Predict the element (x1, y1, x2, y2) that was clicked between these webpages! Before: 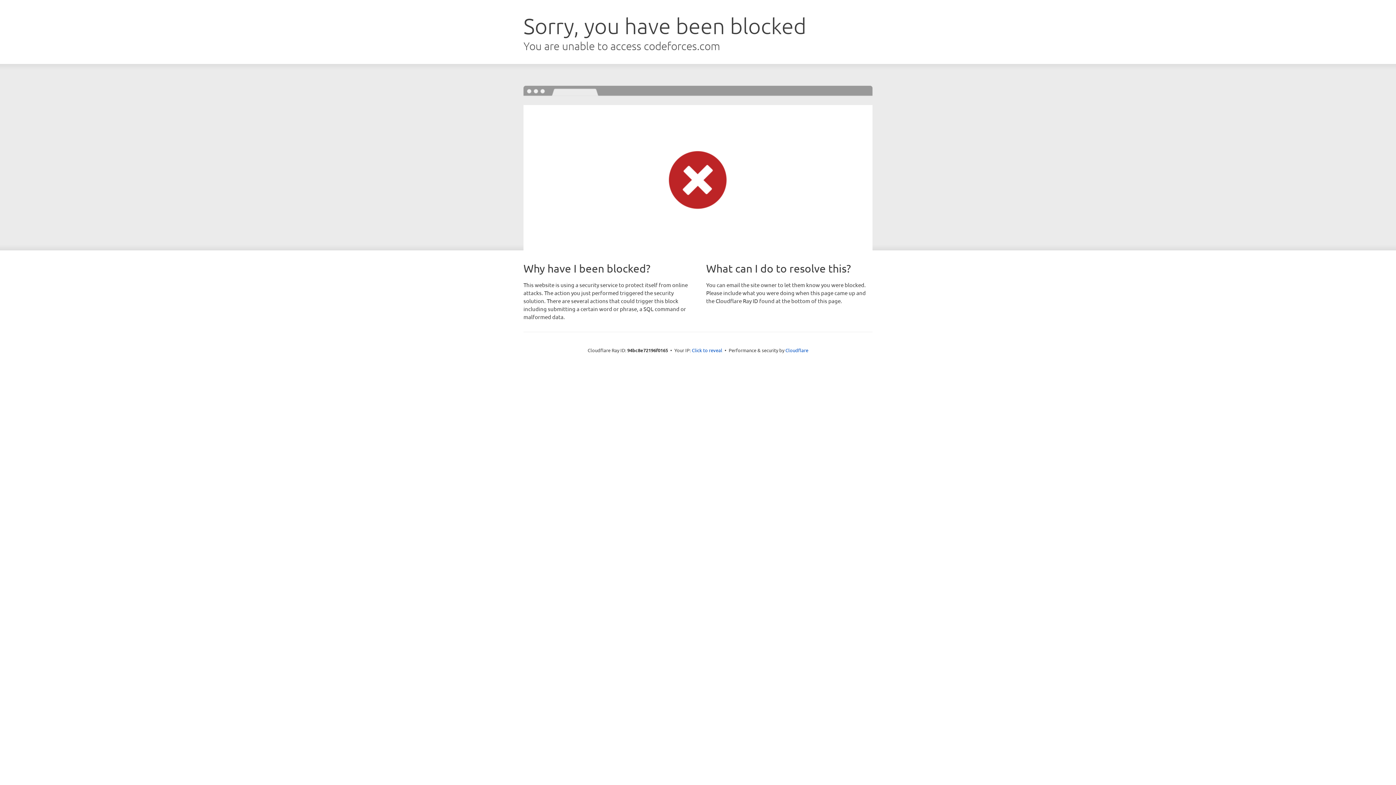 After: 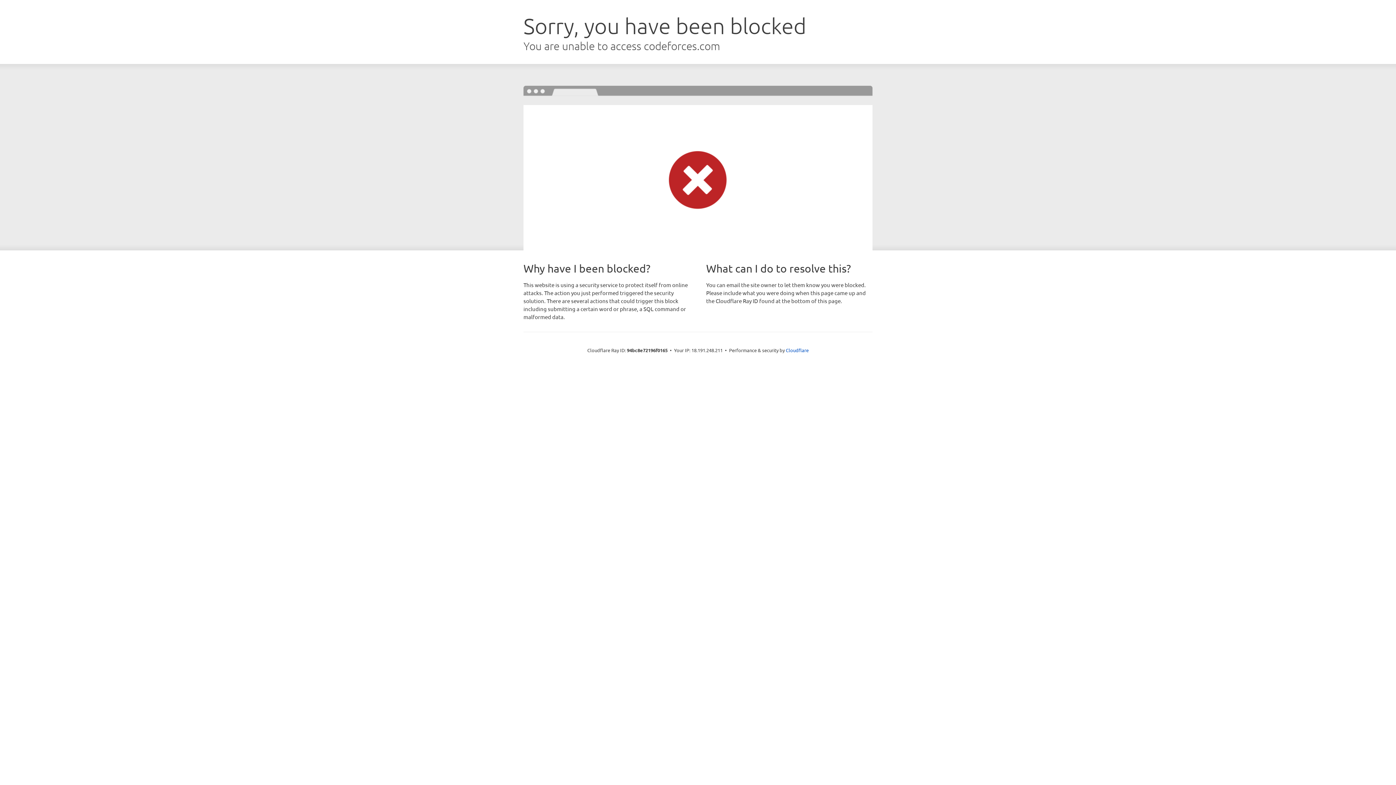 Action: bbox: (692, 346, 722, 353) label: Click to reveal